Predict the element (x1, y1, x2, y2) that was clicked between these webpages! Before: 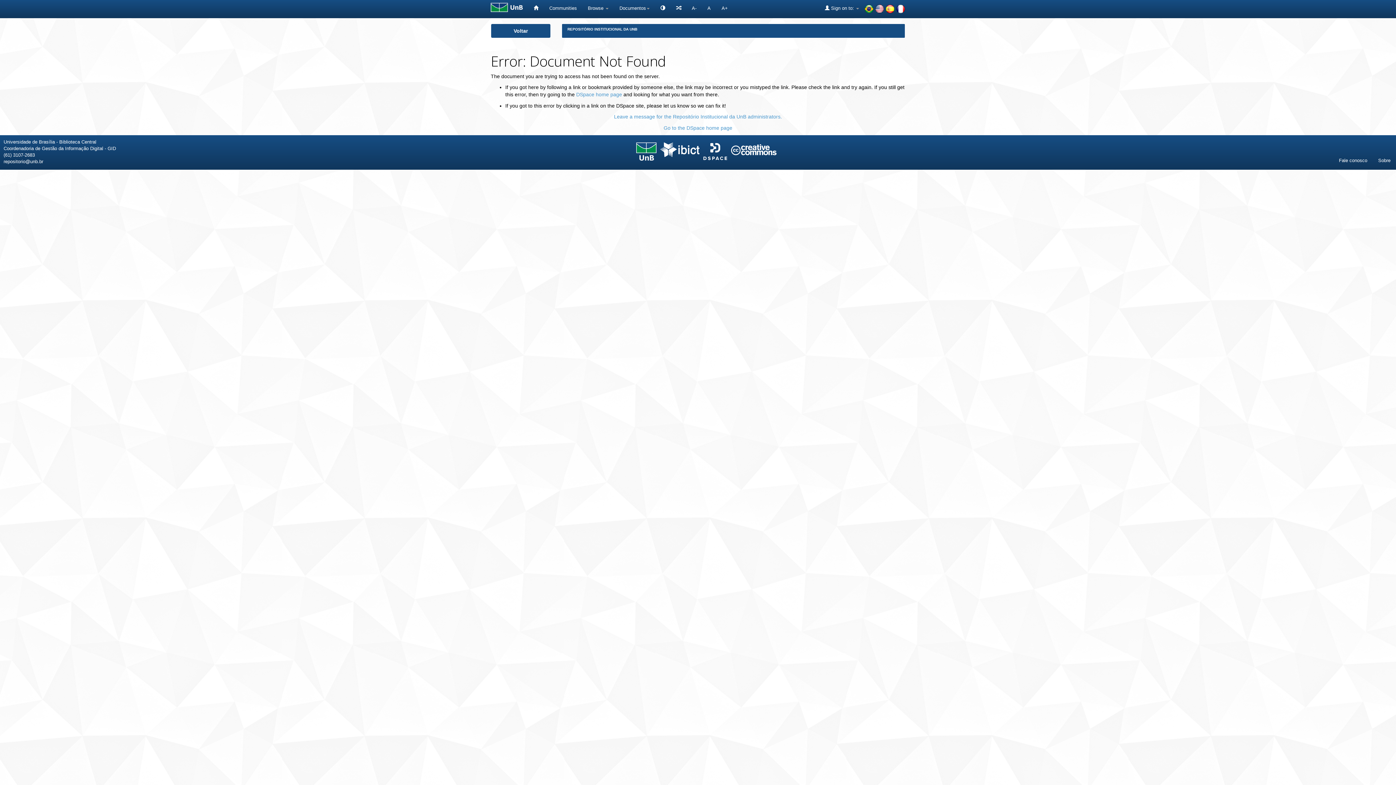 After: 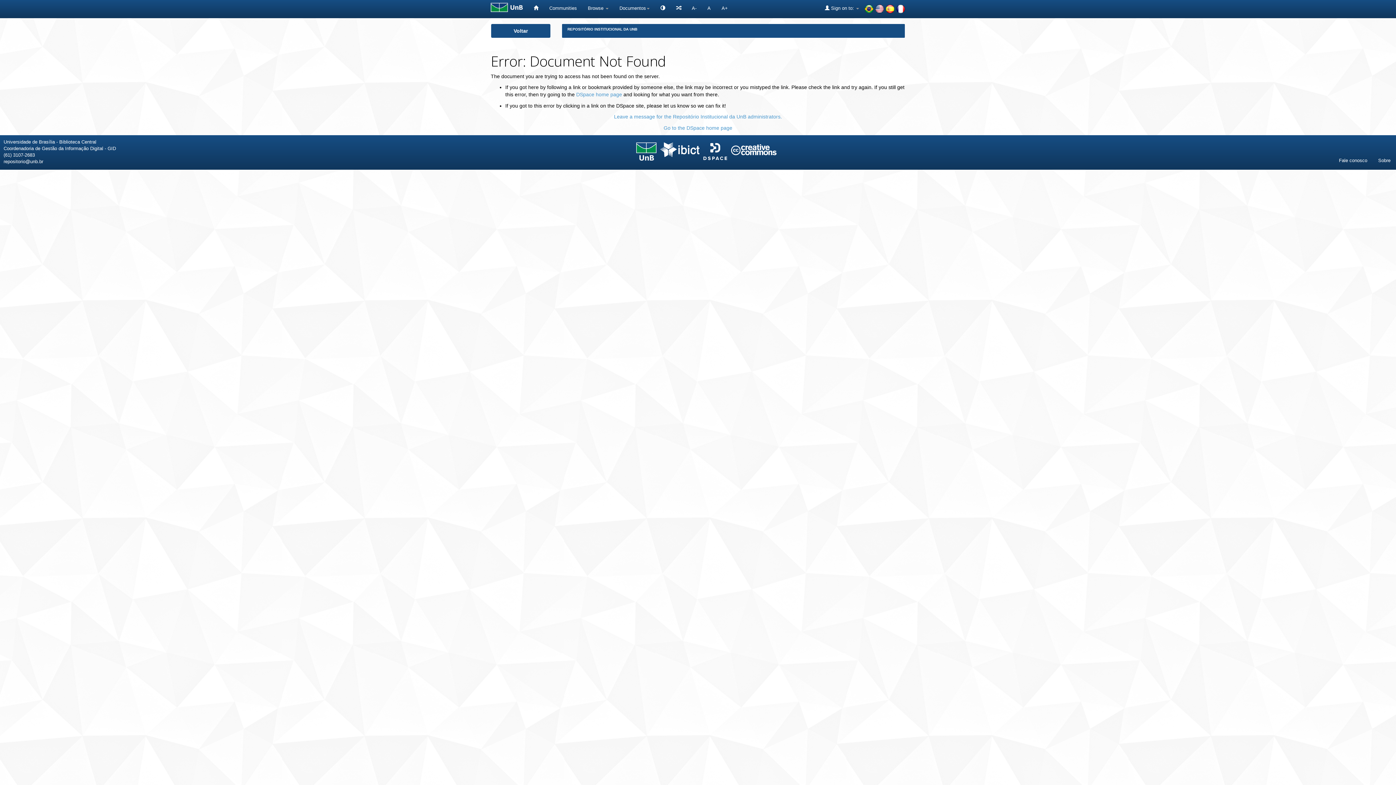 Action: bbox: (875, 5, 884, 11)